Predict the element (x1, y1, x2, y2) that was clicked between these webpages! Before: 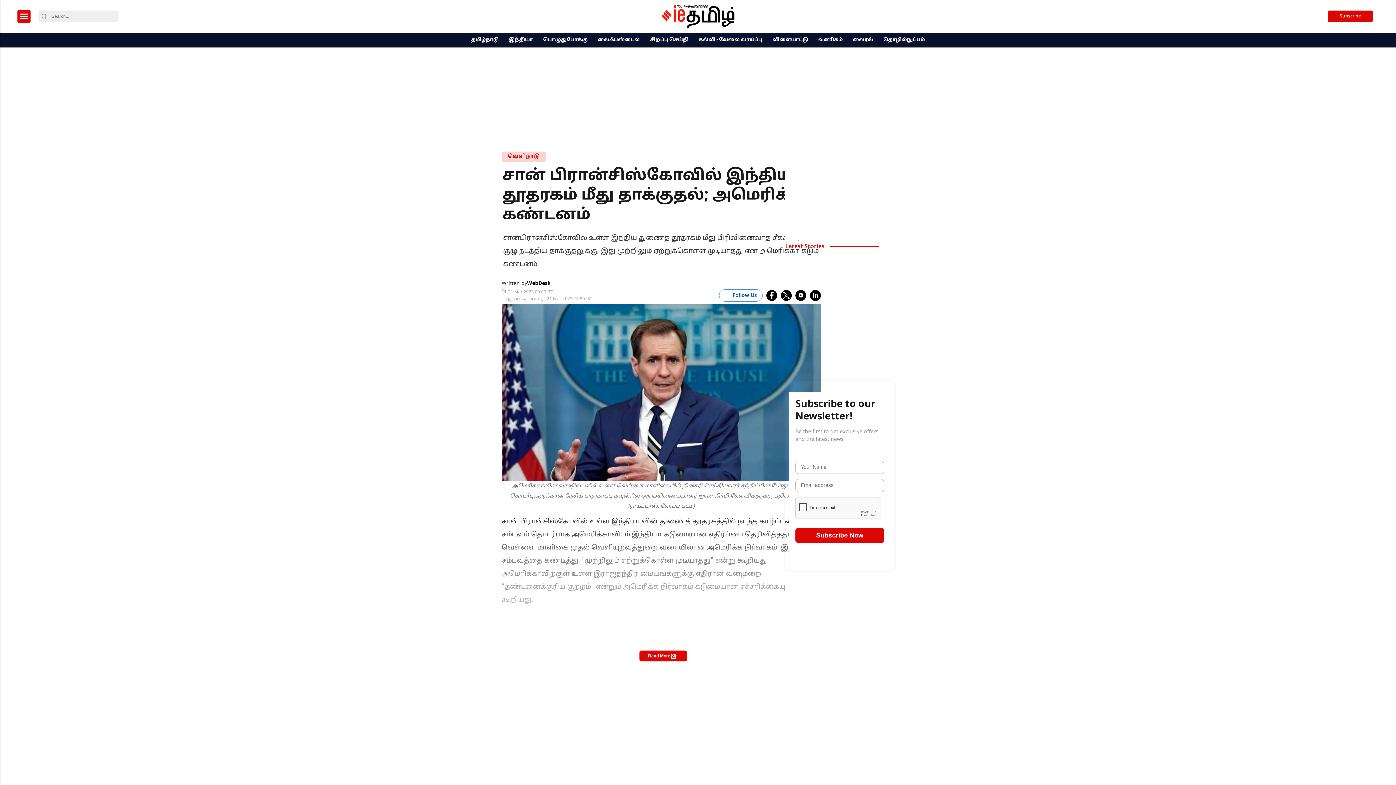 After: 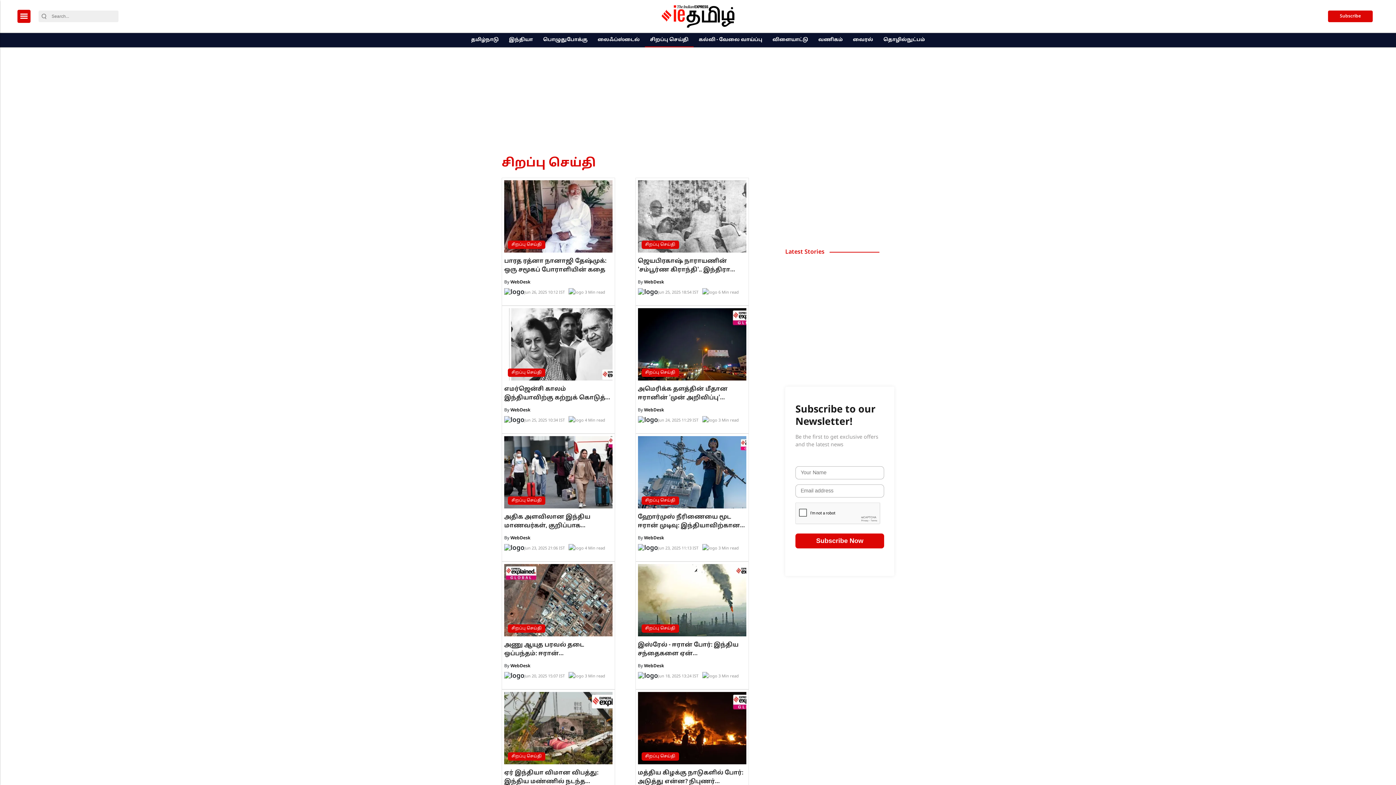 Action: bbox: (647, 33, 691, 47) label: சிறப்பு செய்தி